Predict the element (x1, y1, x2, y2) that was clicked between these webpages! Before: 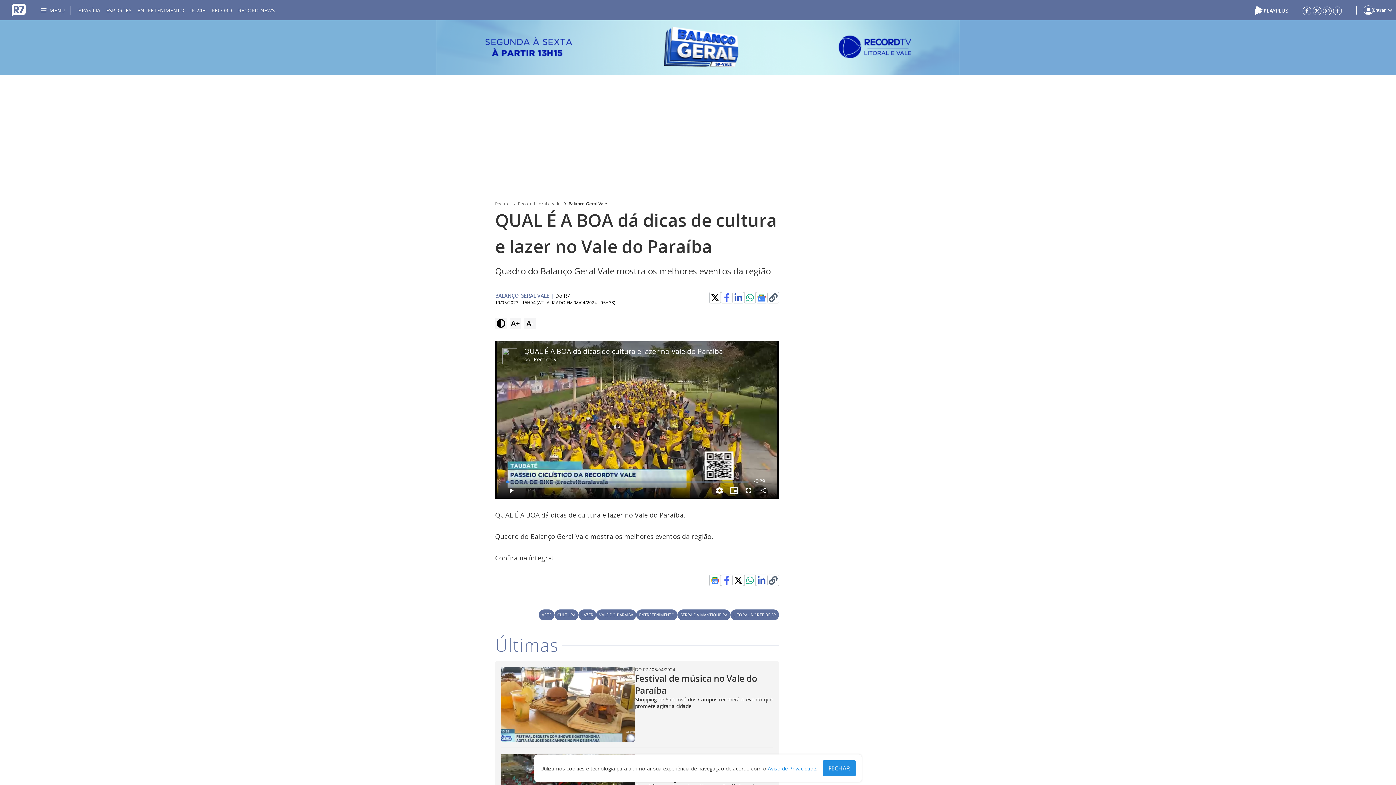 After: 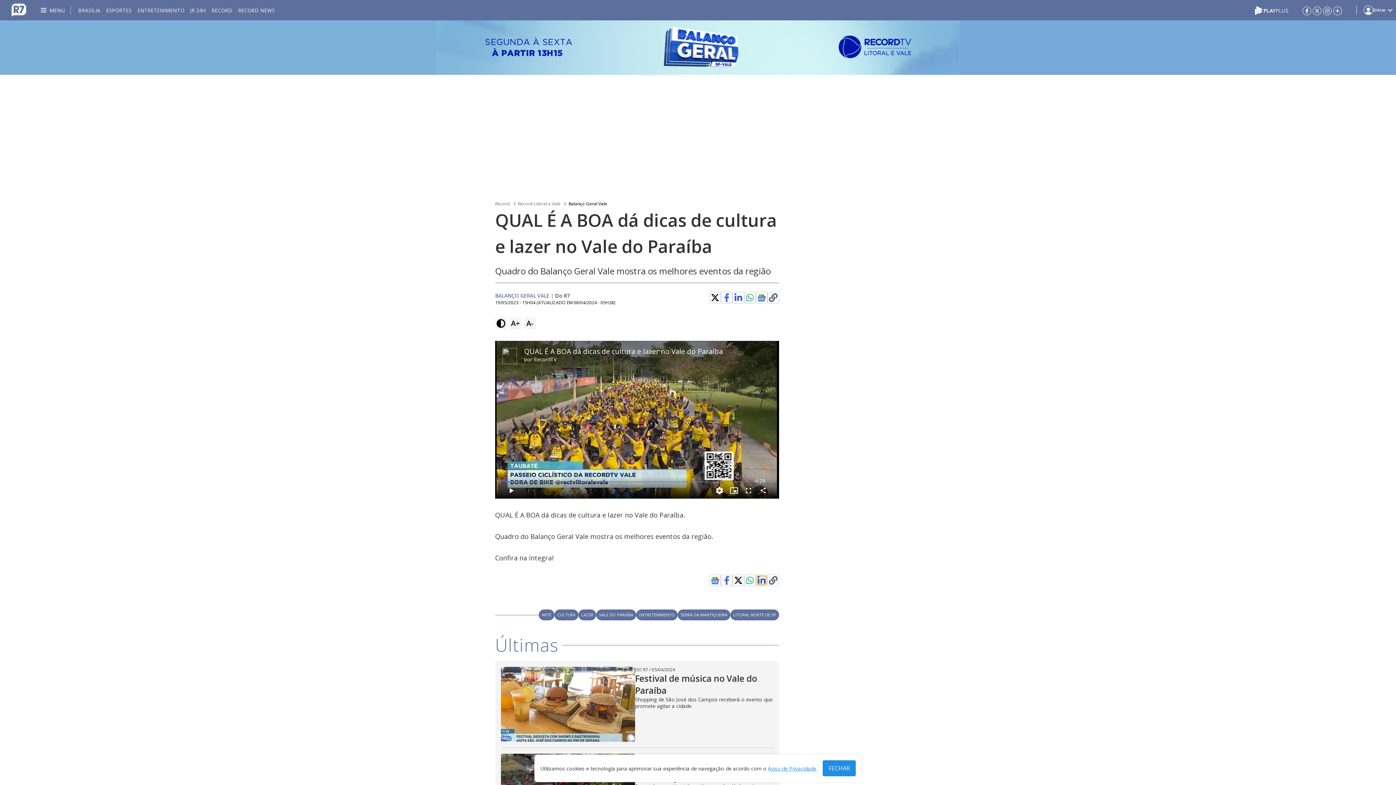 Action: bbox: (757, 576, 766, 585)